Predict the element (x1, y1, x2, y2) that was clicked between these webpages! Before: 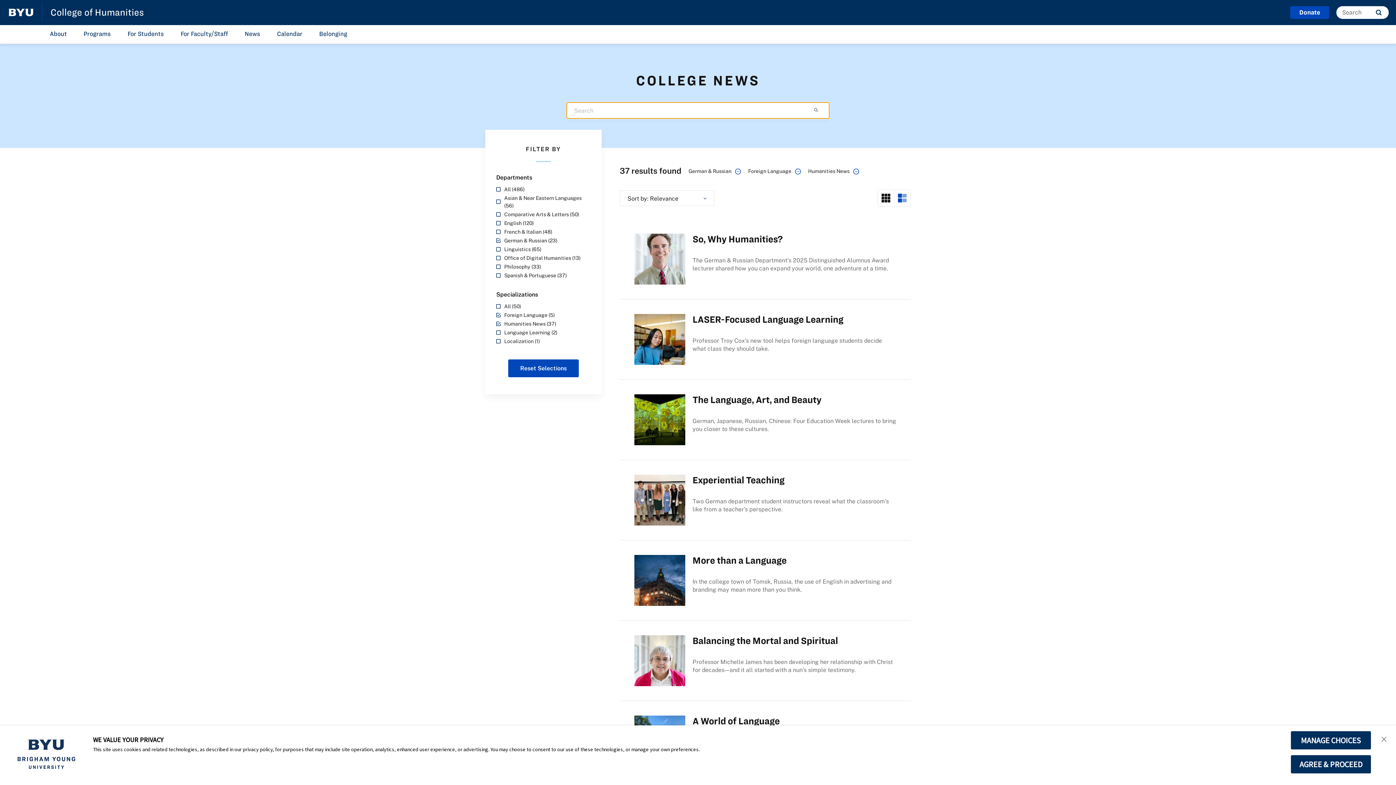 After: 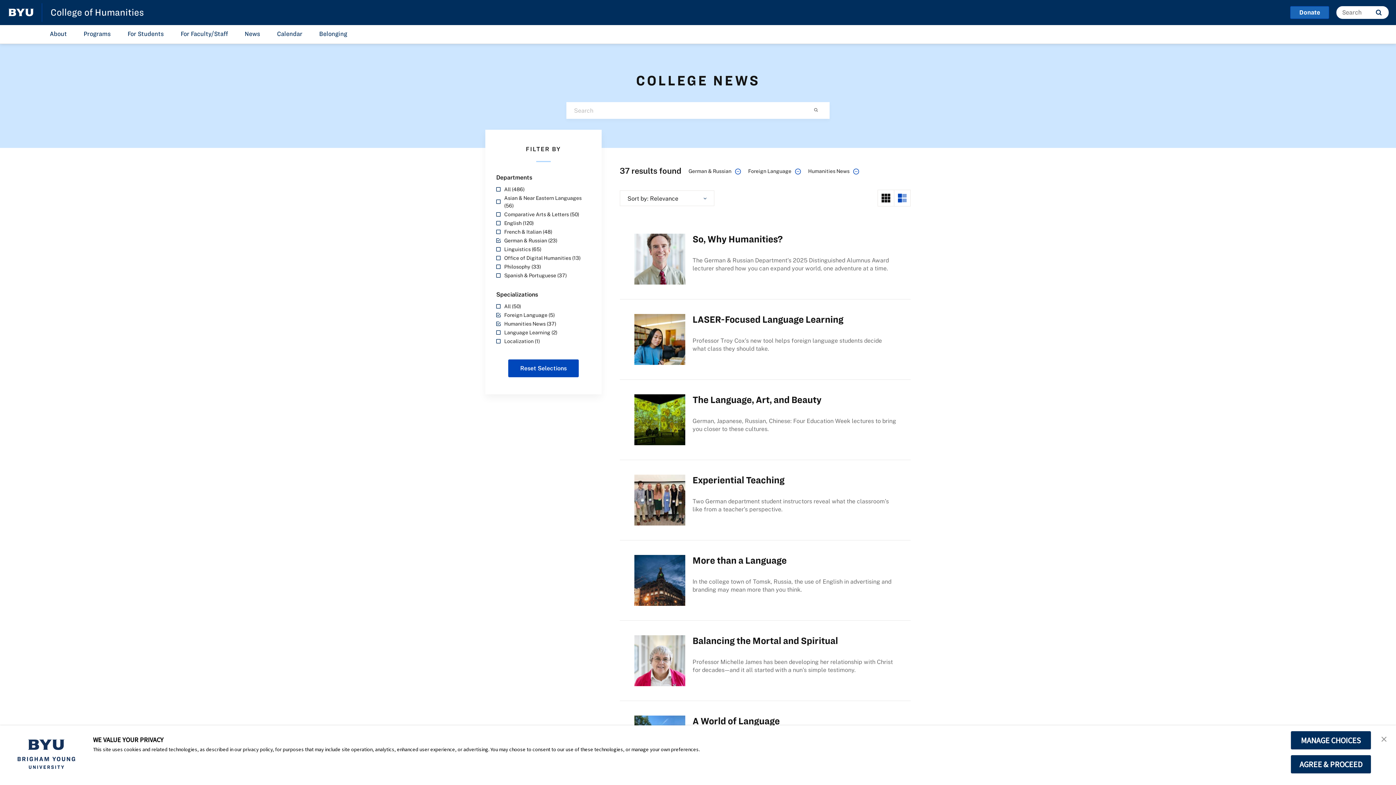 Action: bbox: (1290, 6, 1329, 18) label: Donate